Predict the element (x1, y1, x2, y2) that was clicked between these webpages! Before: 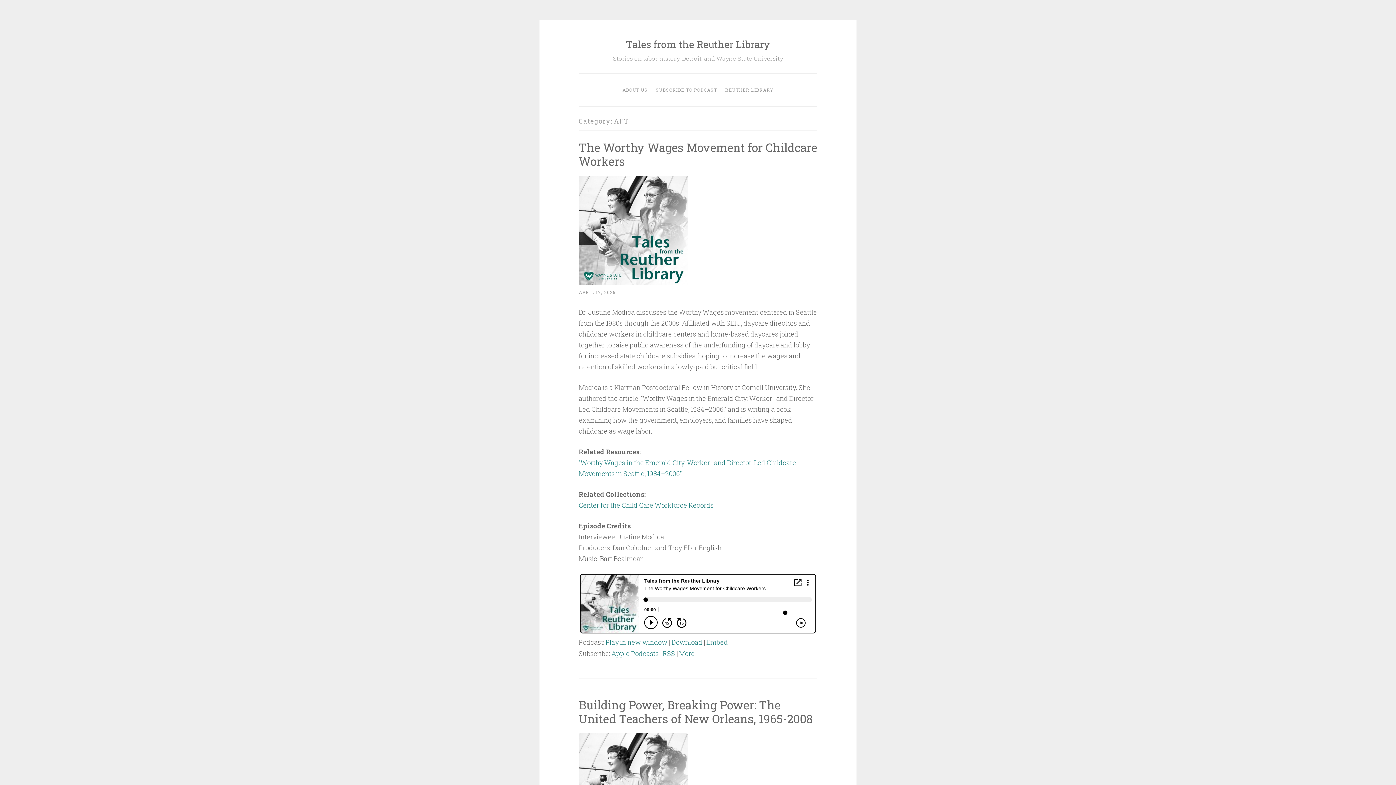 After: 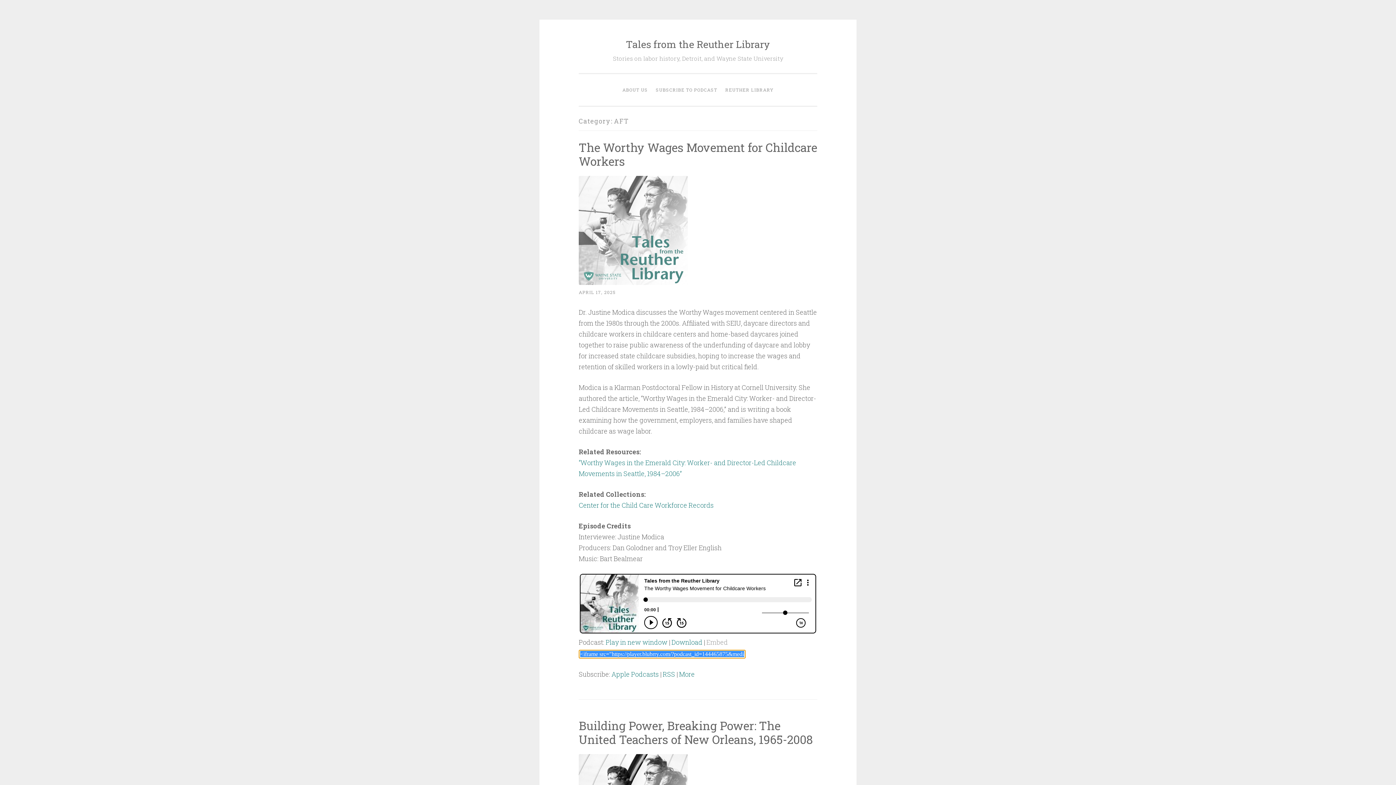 Action: bbox: (706, 638, 728, 646) label: Embed